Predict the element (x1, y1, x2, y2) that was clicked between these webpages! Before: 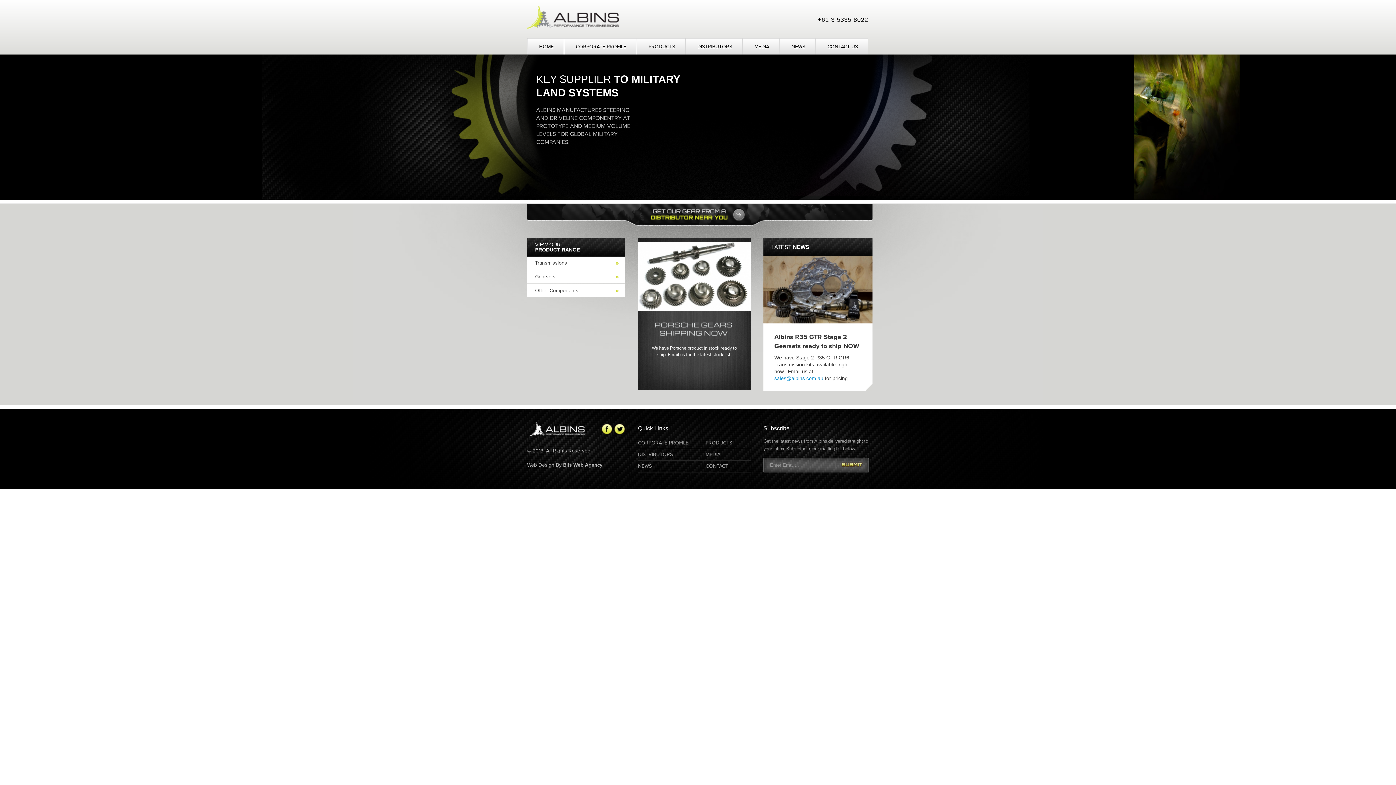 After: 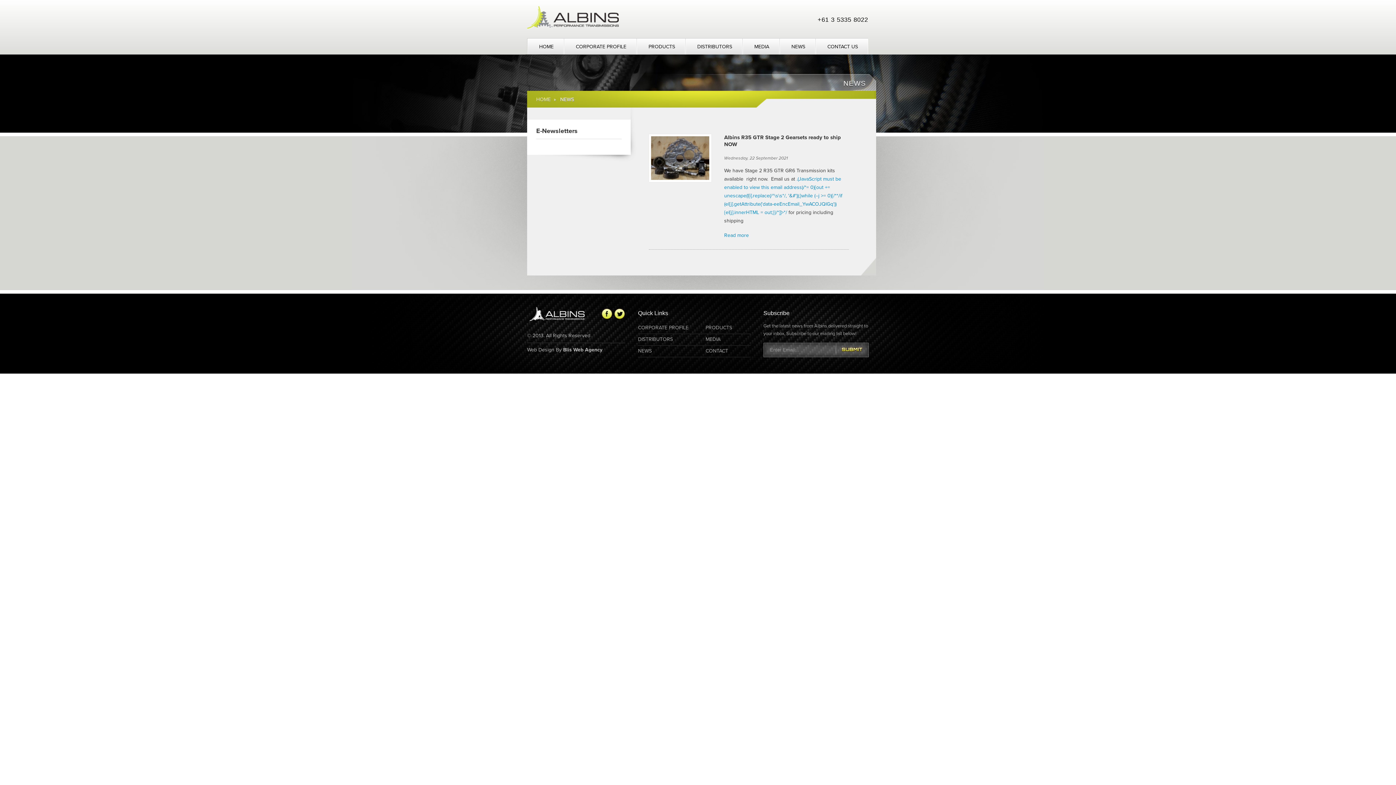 Action: label:  sales@albins.com.au bbox: (774, 375, 823, 381)